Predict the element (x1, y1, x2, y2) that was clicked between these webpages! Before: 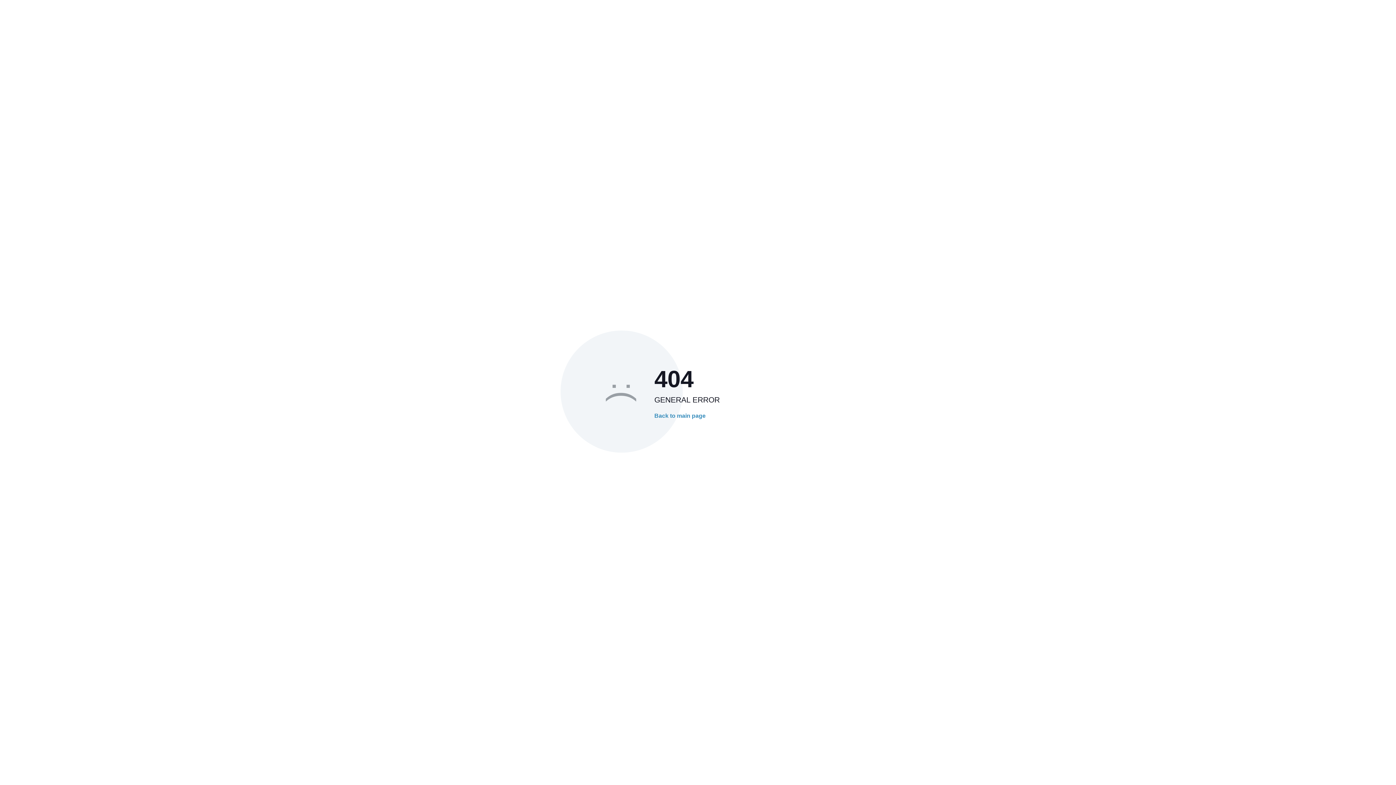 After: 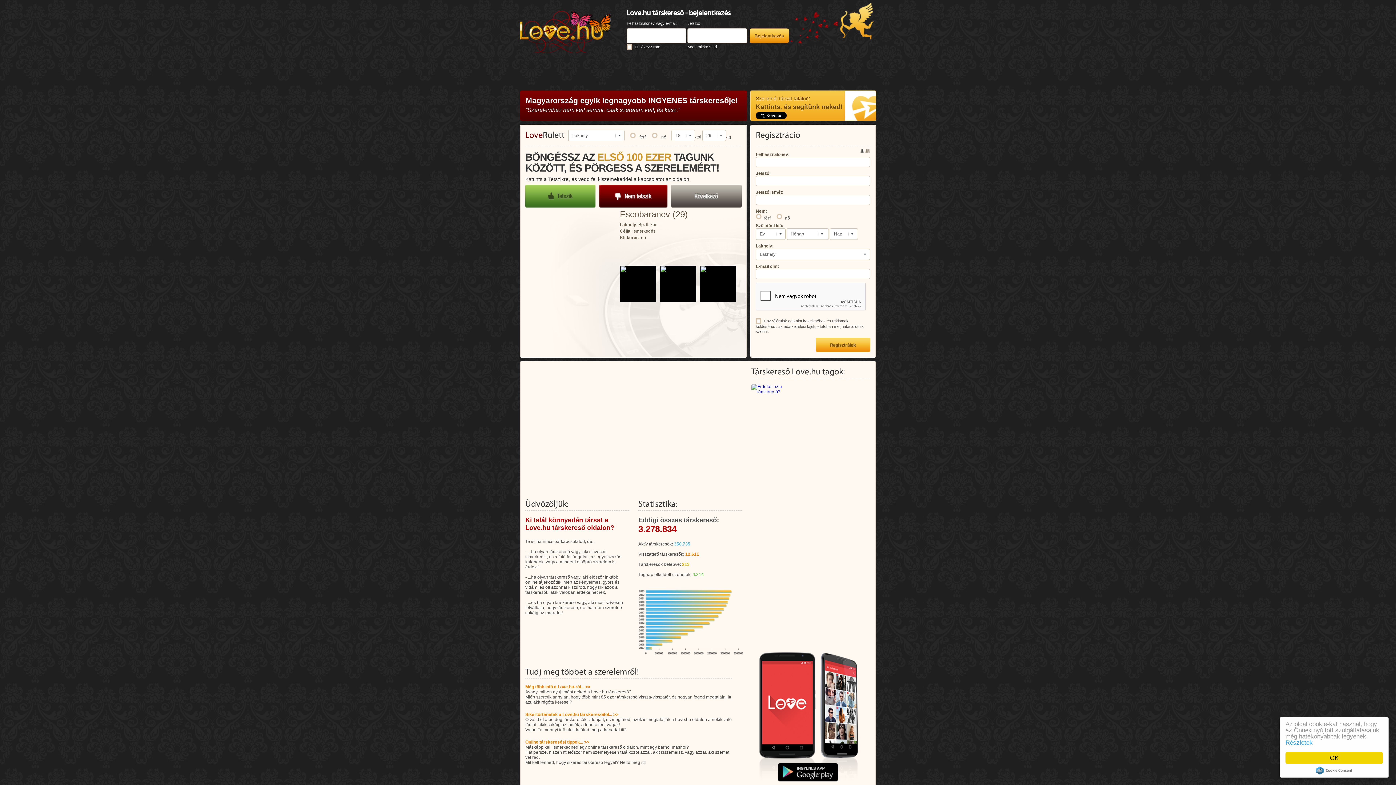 Action: label: Back to main page bbox: (654, 412, 705, 419)